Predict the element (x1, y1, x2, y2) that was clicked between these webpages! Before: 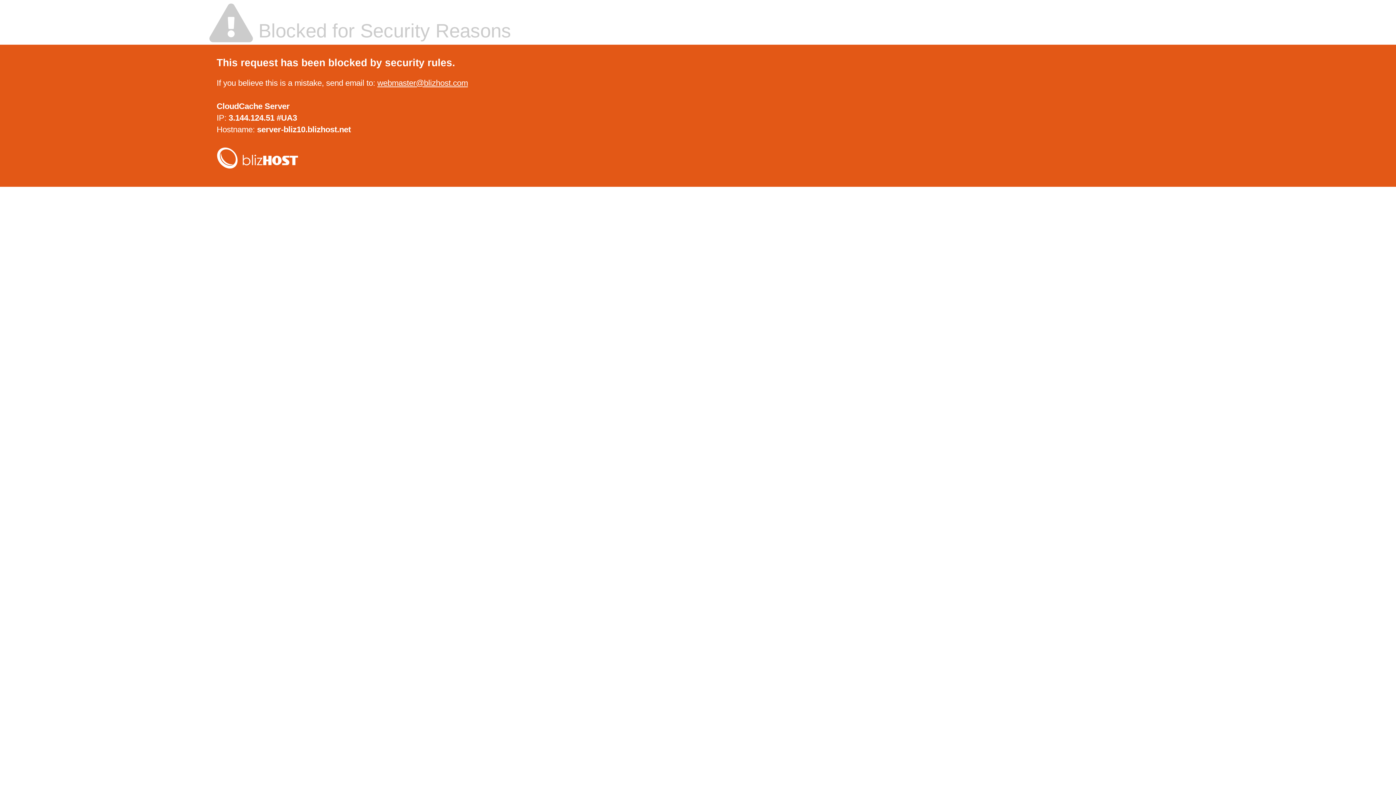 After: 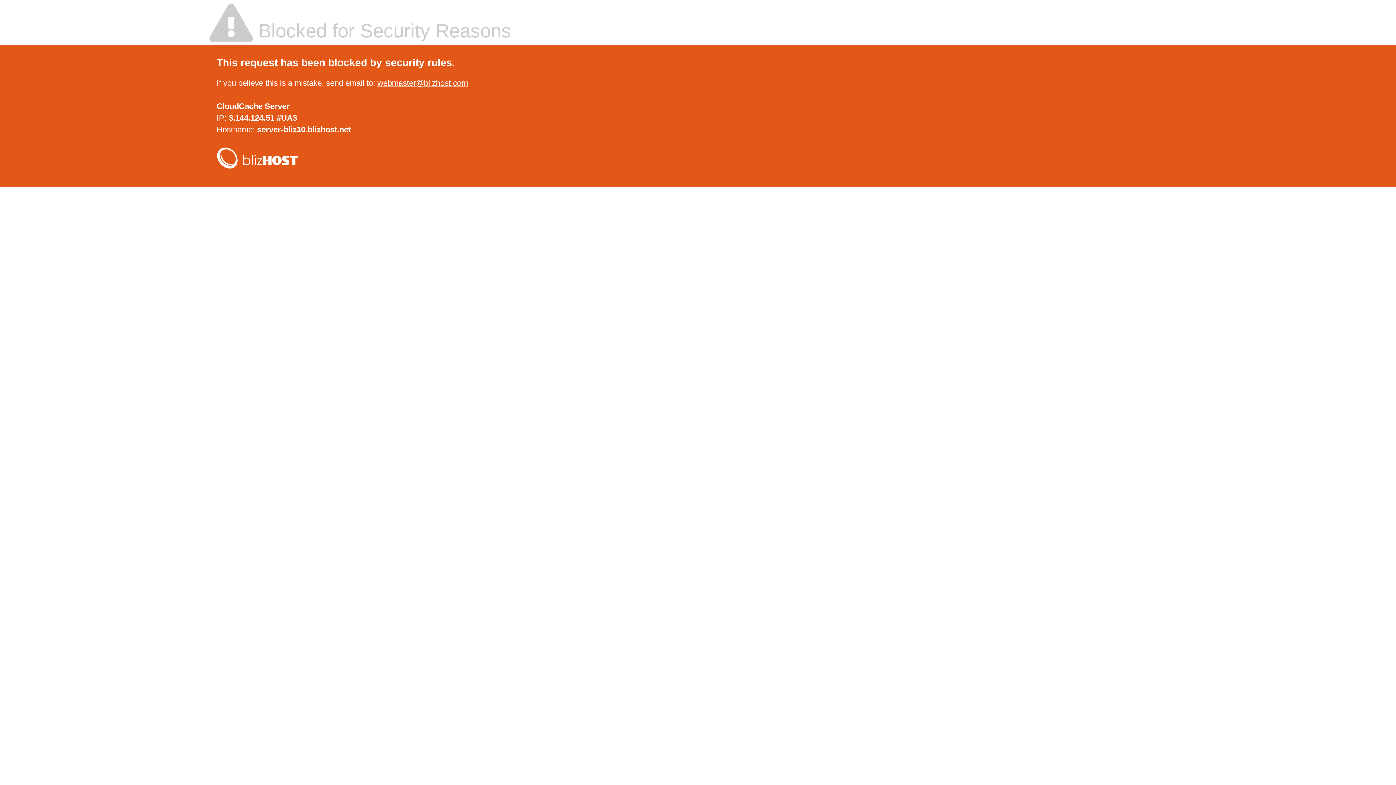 Action: bbox: (216, 161, 298, 170)